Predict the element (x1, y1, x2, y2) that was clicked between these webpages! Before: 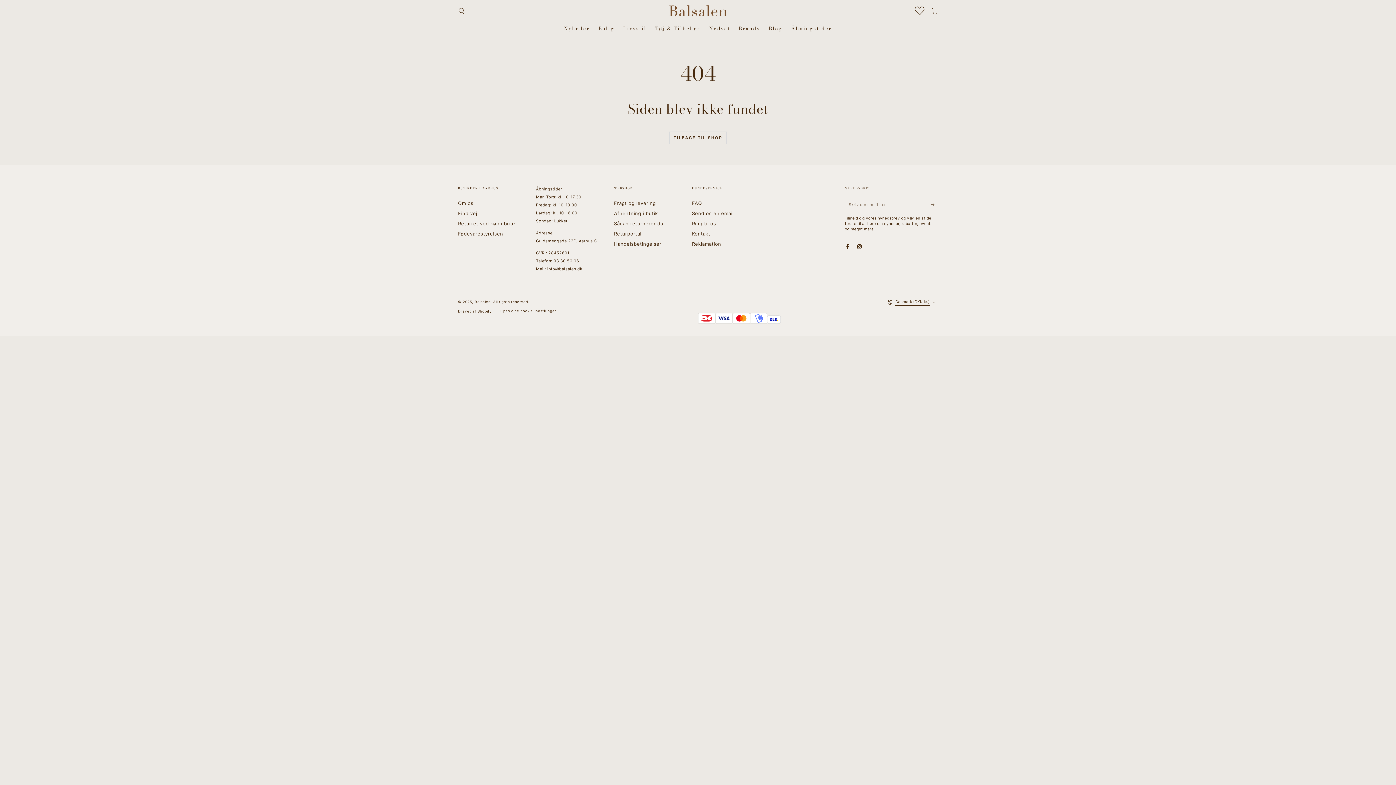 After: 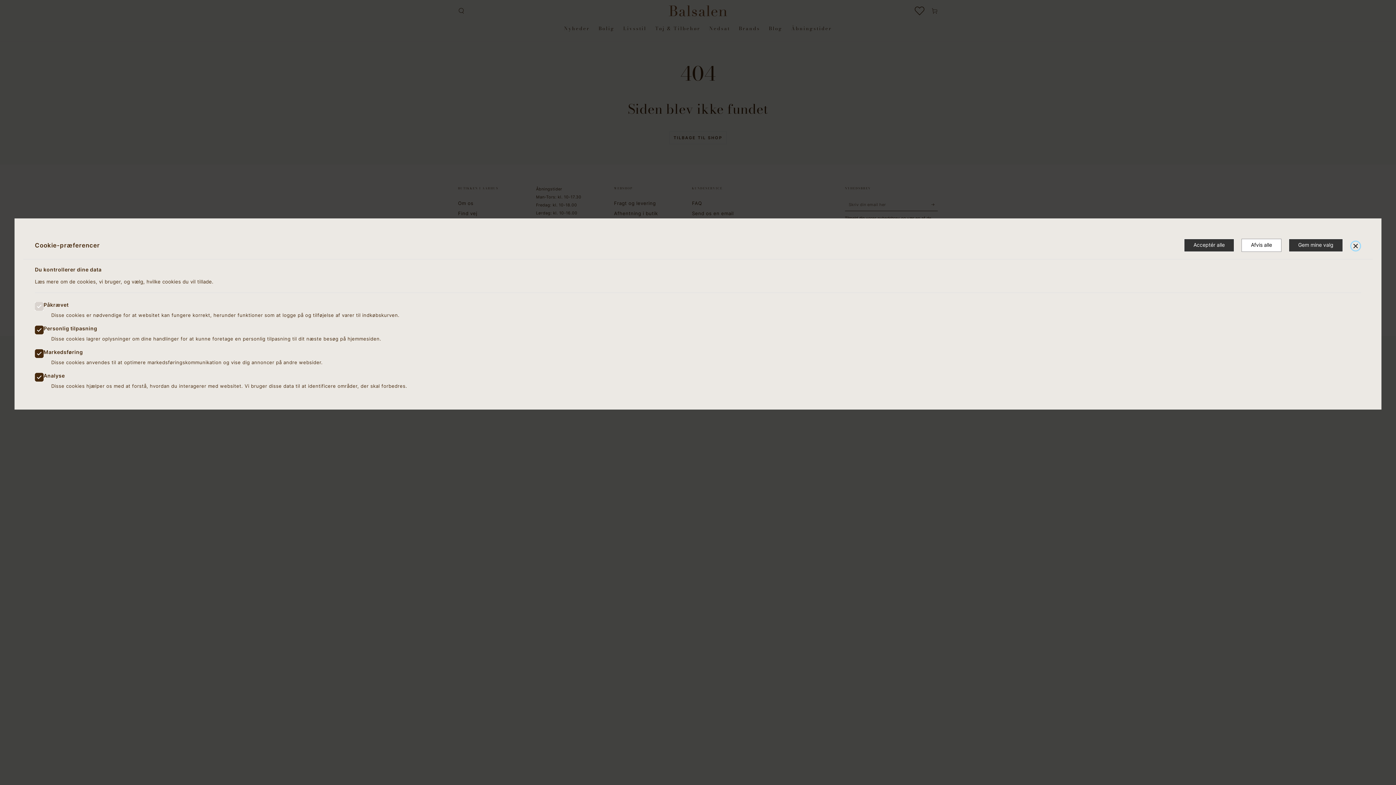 Action: label: Tilpas dine cookie-indstillinger bbox: (499, 308, 556, 313)